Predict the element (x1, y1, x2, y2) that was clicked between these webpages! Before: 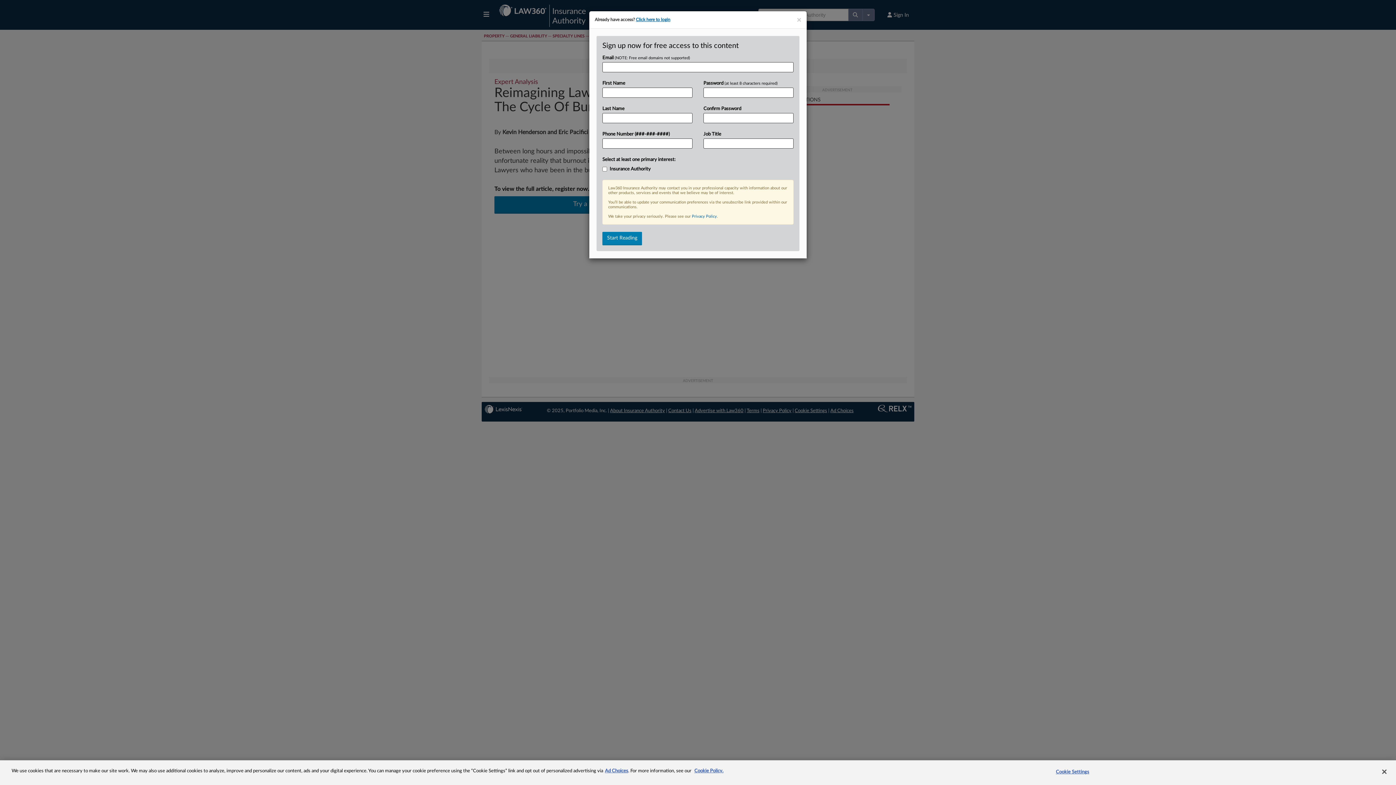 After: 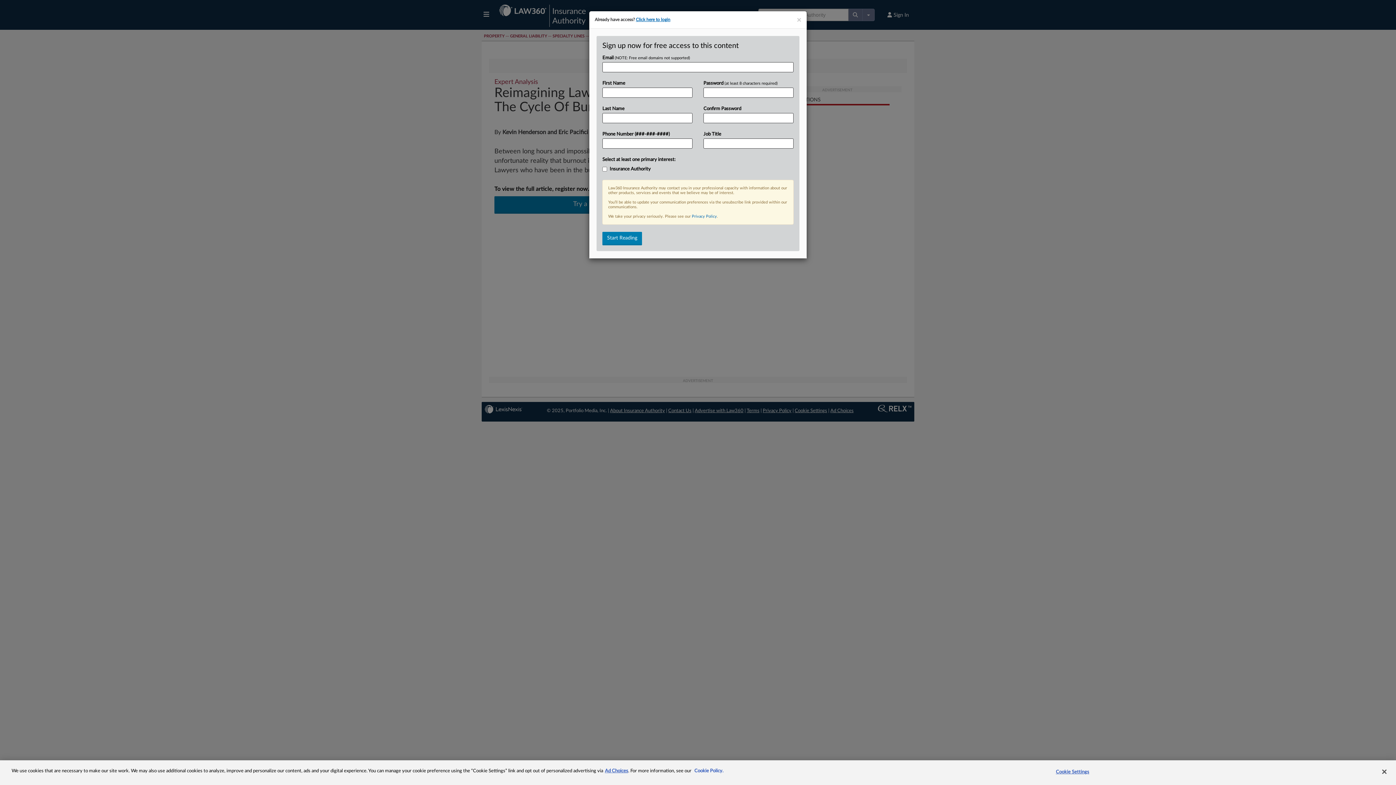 Action: label: More information about your privacy, opens in a new tab bbox: (694, 769, 723, 773)